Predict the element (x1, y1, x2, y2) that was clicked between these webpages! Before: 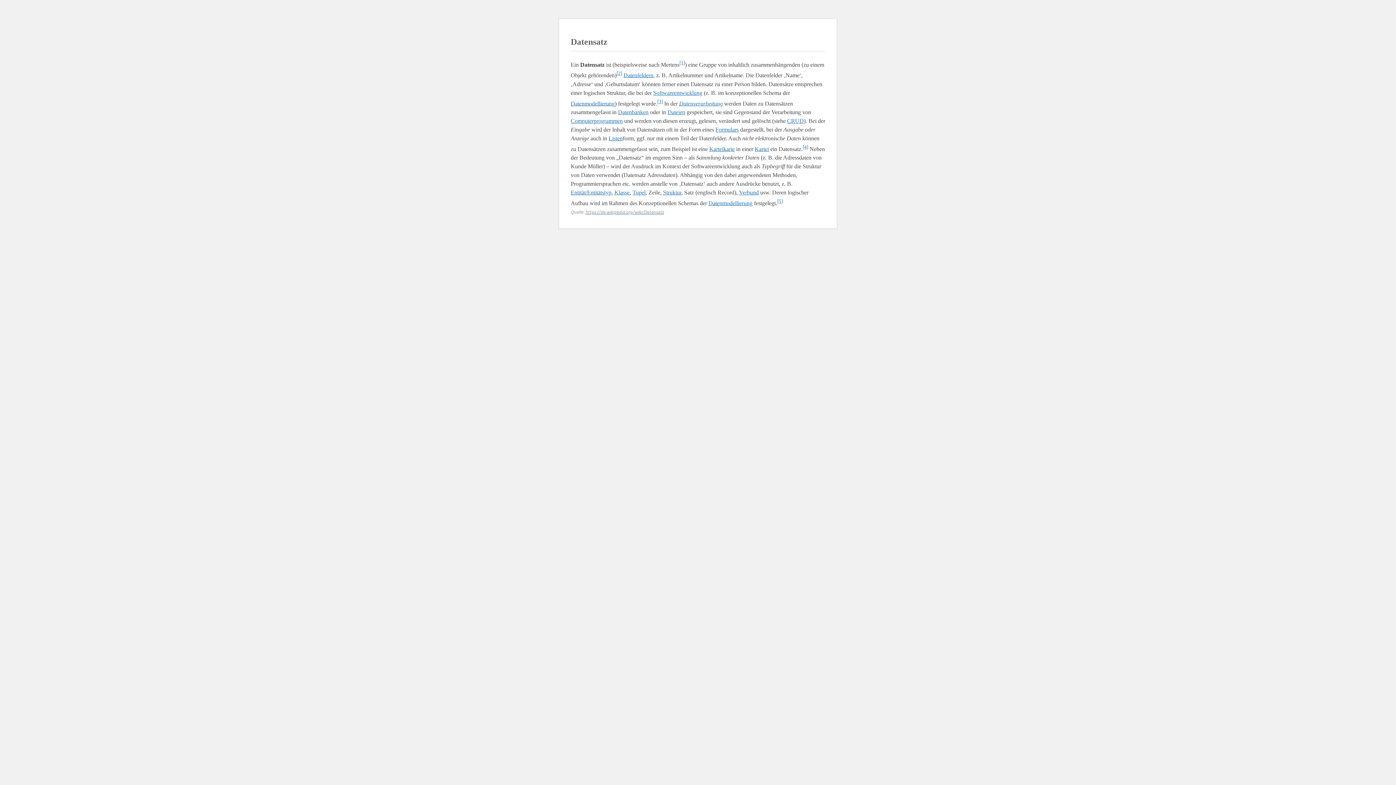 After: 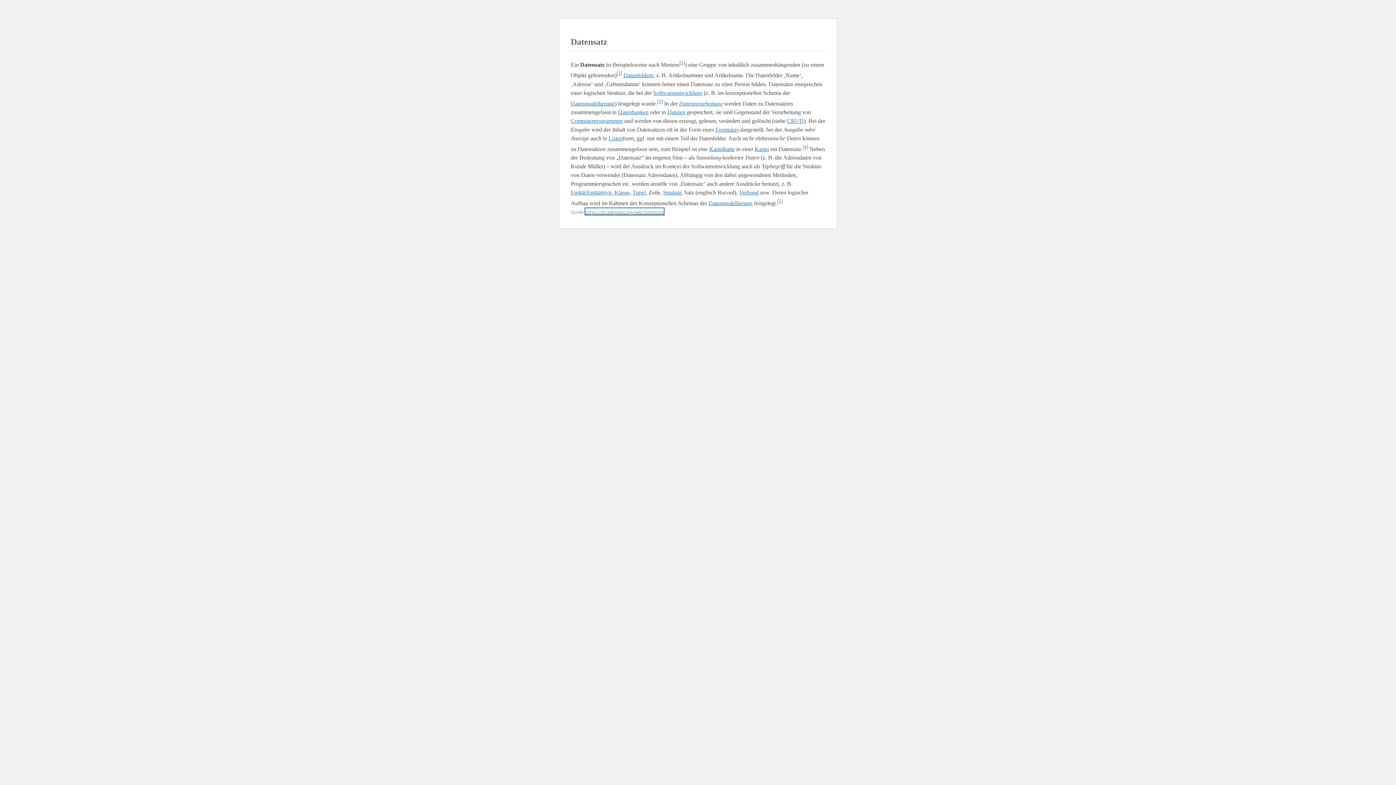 Action: bbox: (585, 208, 664, 214) label: https://de.wikipedia.org/wiki/Datensatz